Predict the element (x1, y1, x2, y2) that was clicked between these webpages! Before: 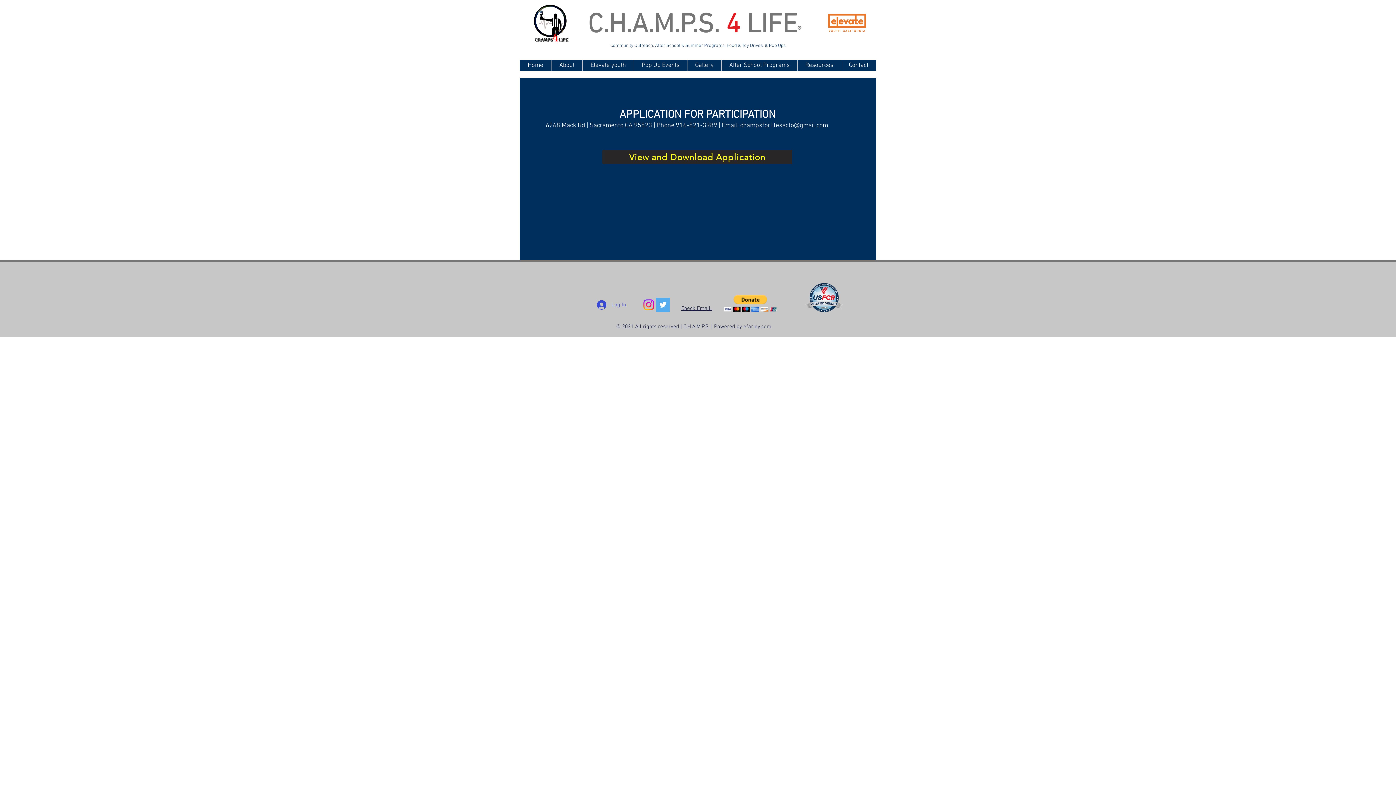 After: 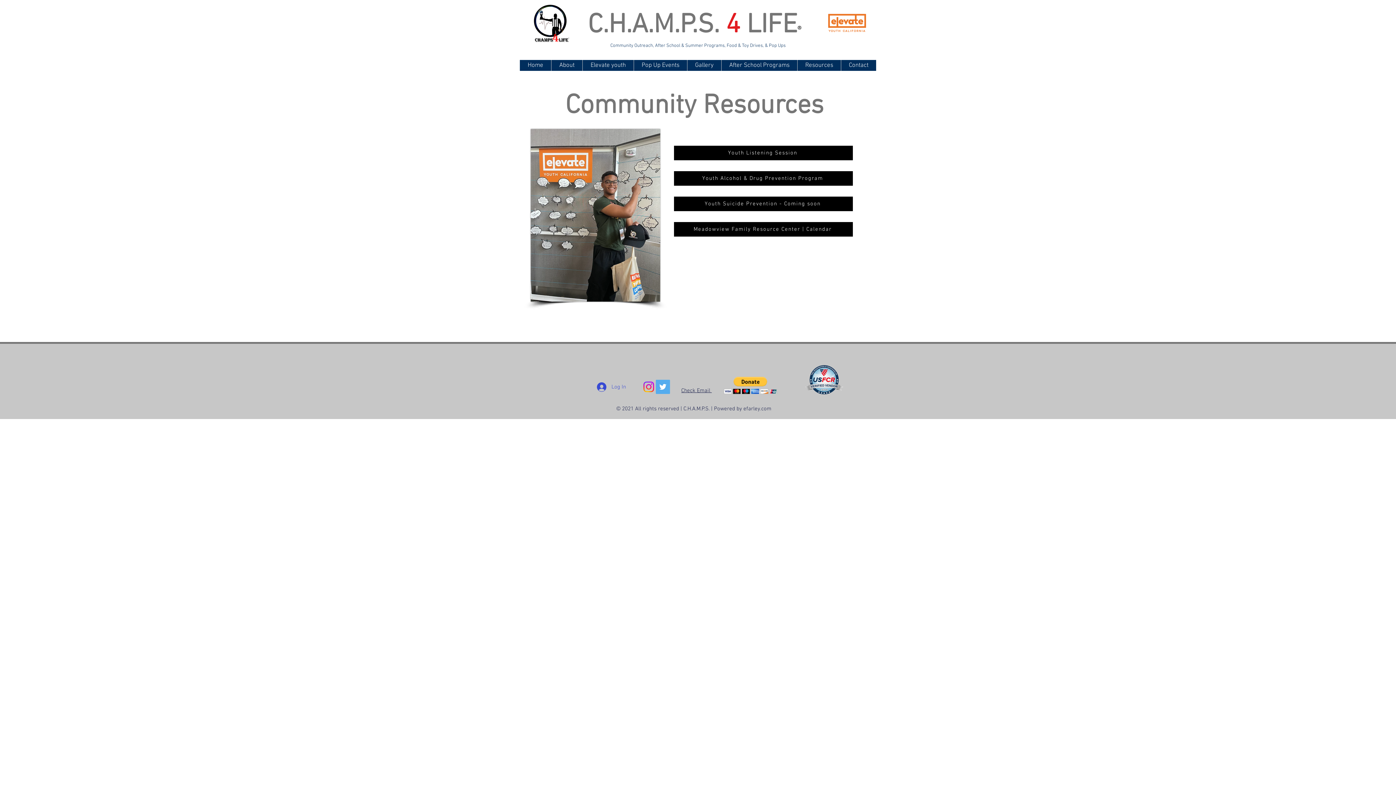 Action: bbox: (582, 60, 633, 70) label: Elevate youth